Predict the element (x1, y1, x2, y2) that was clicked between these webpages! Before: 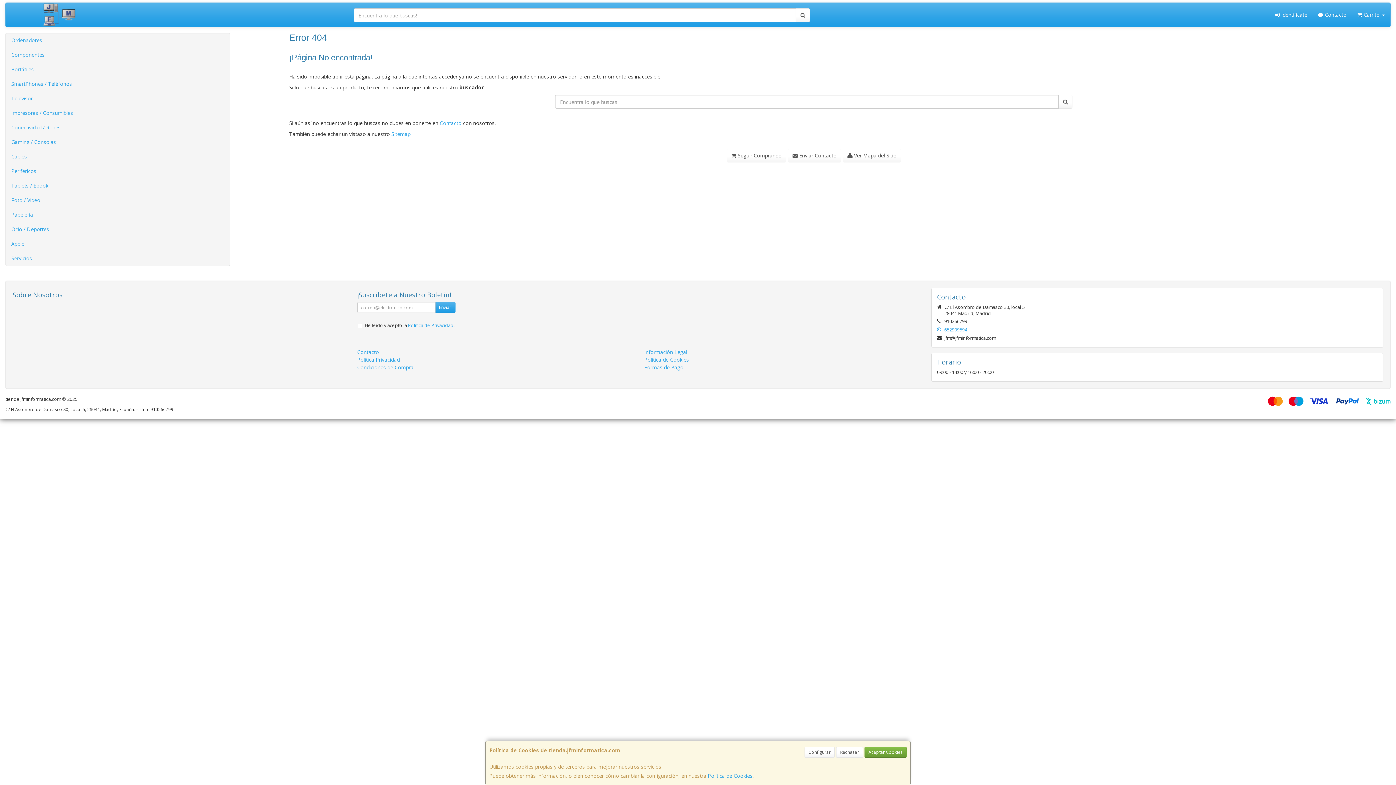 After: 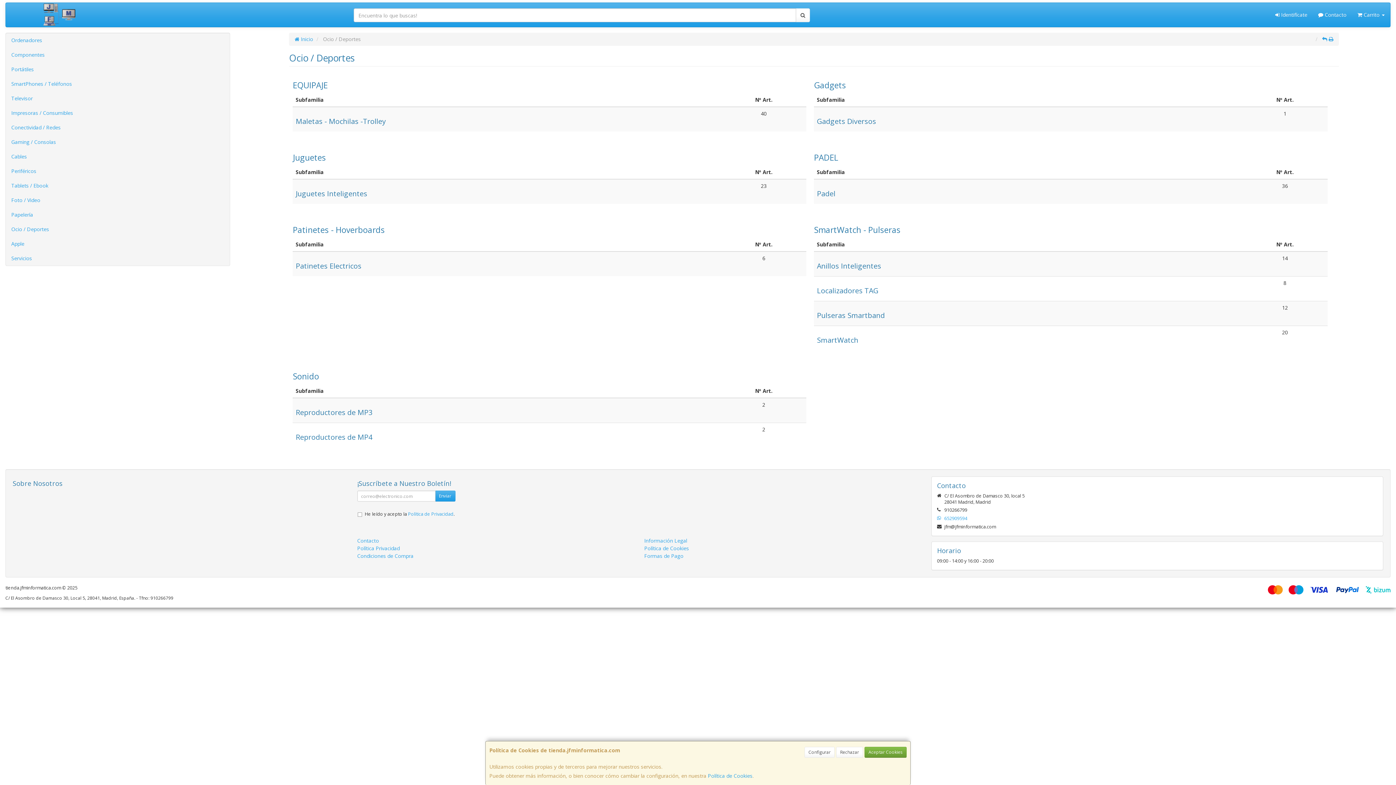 Action: label: Ocio / Deportes bbox: (5, 222, 229, 236)